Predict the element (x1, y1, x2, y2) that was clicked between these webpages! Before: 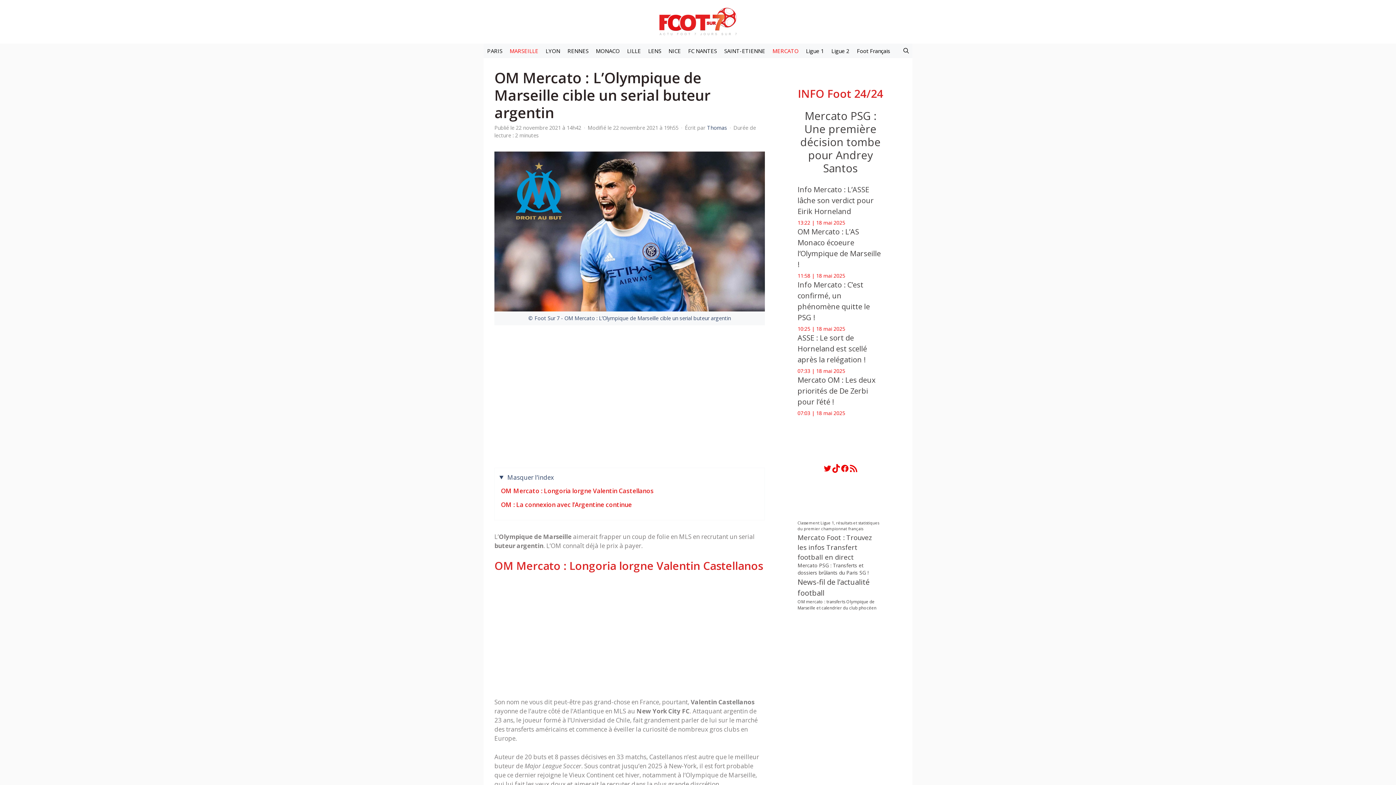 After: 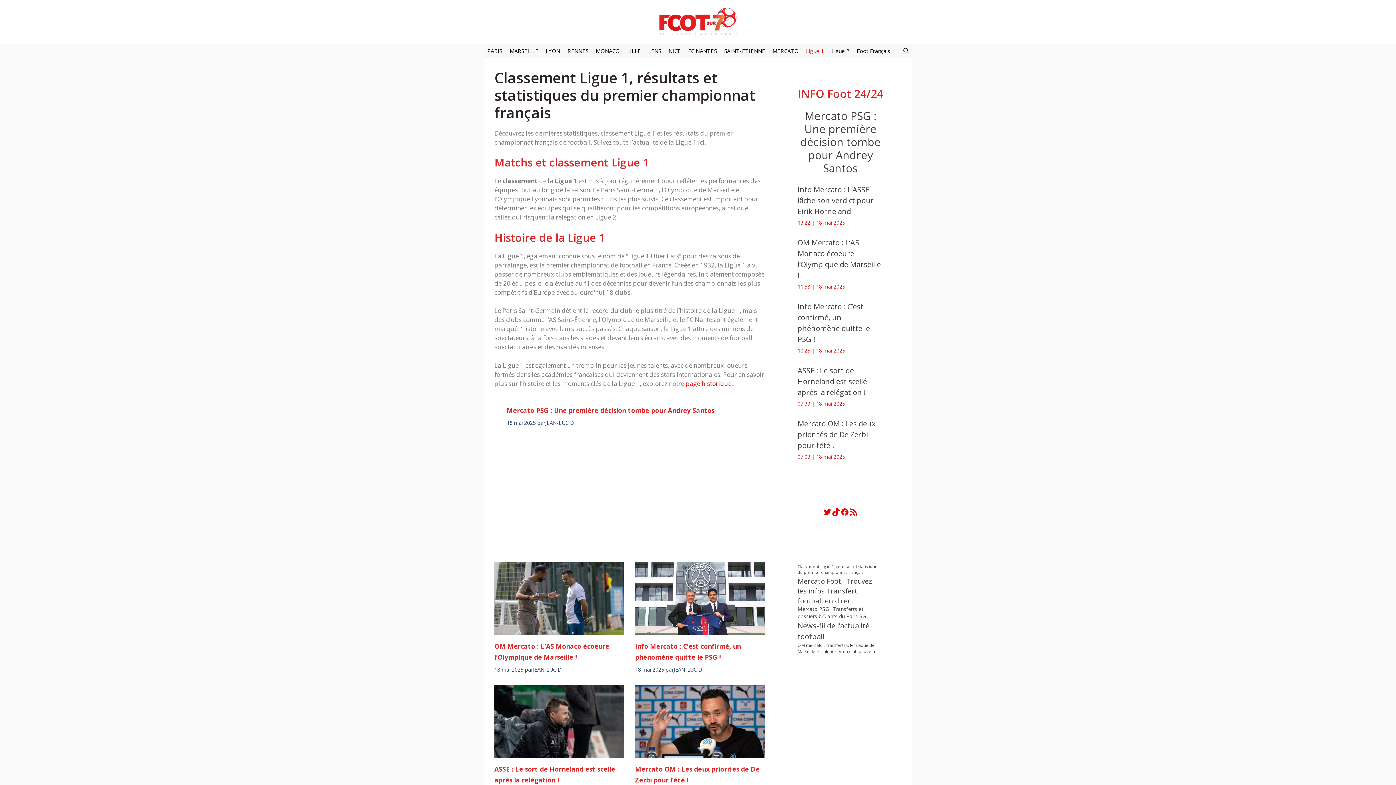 Action: bbox: (797, 520, 881, 531) label: Classement Ligue 1, résultats et statistiques du premier championnat français (12 907 éléments)